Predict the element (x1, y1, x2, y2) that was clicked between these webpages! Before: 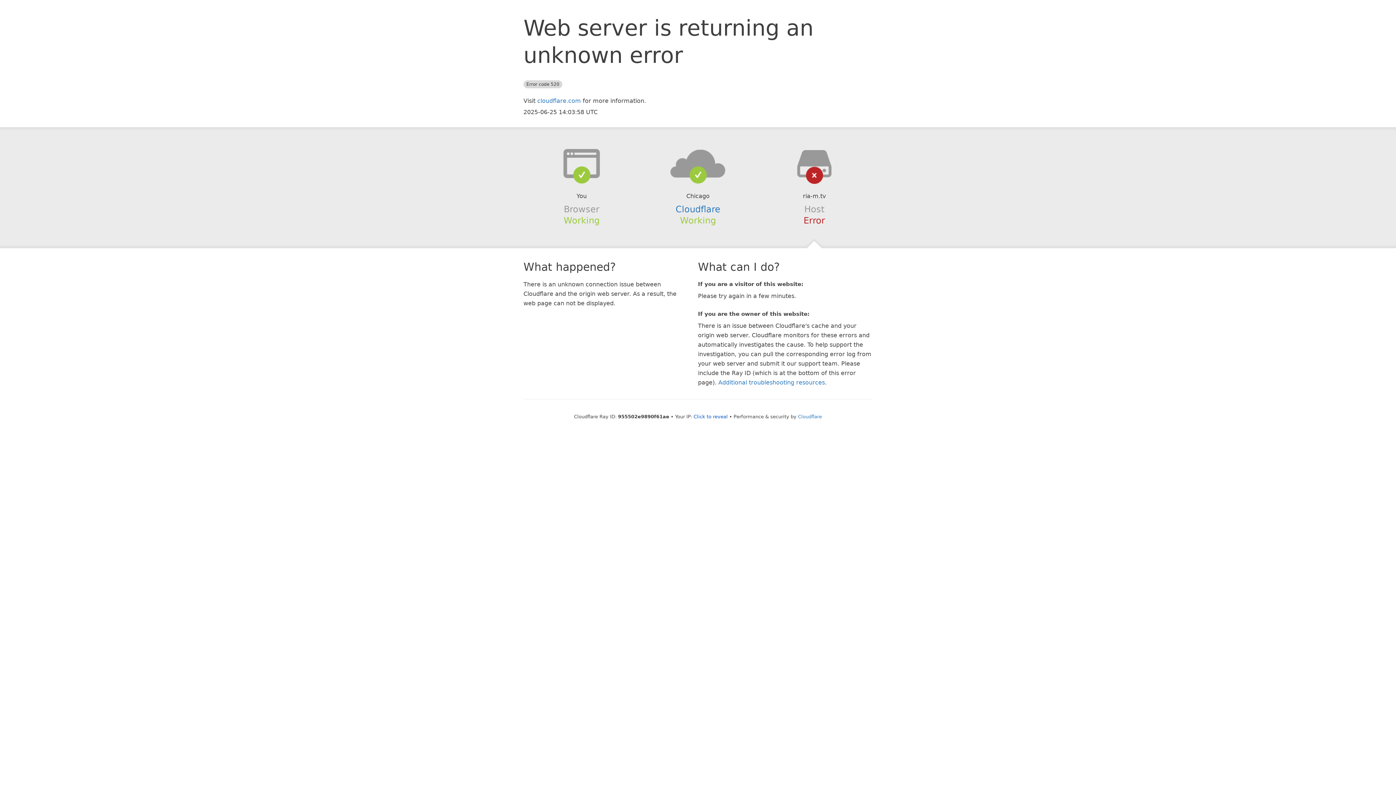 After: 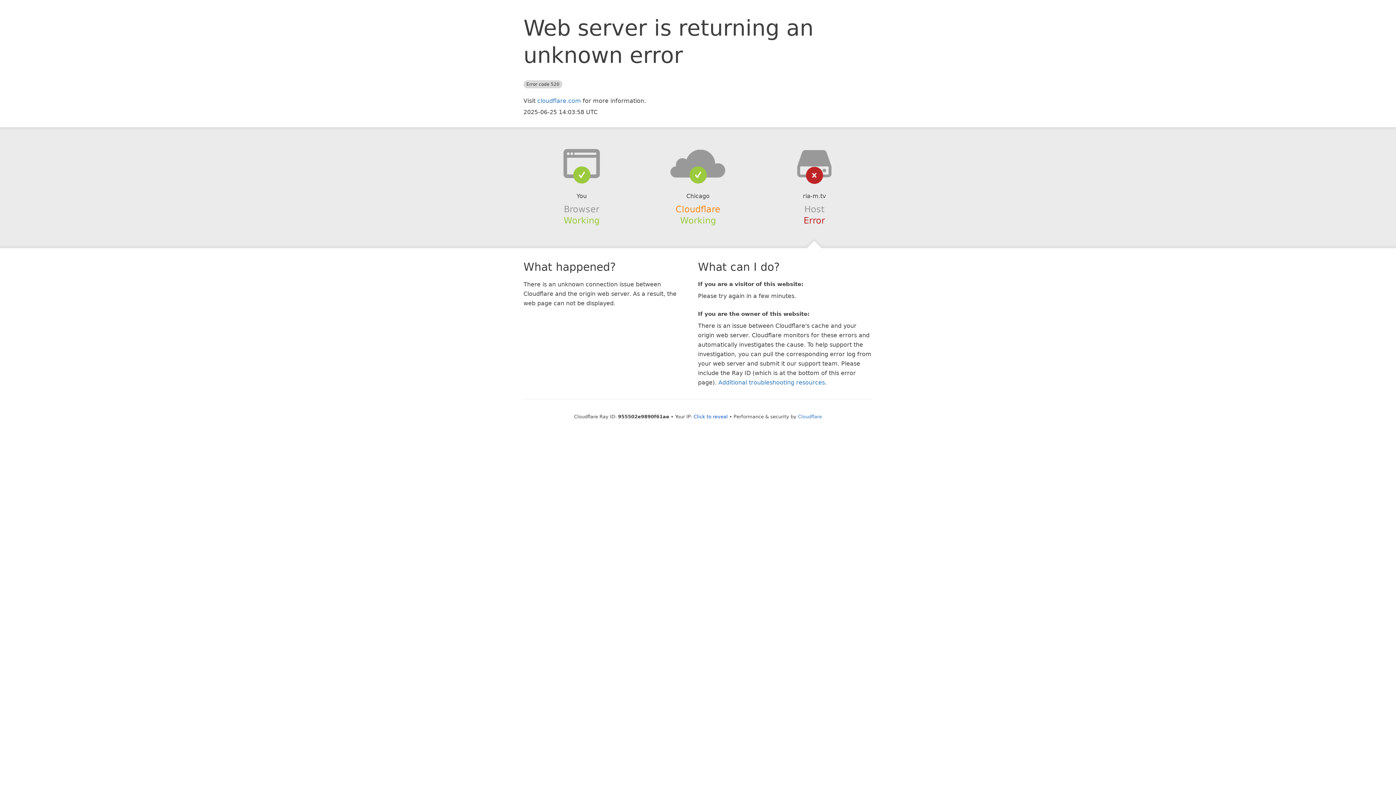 Action: label: Cloudflare bbox: (675, 204, 720, 214)